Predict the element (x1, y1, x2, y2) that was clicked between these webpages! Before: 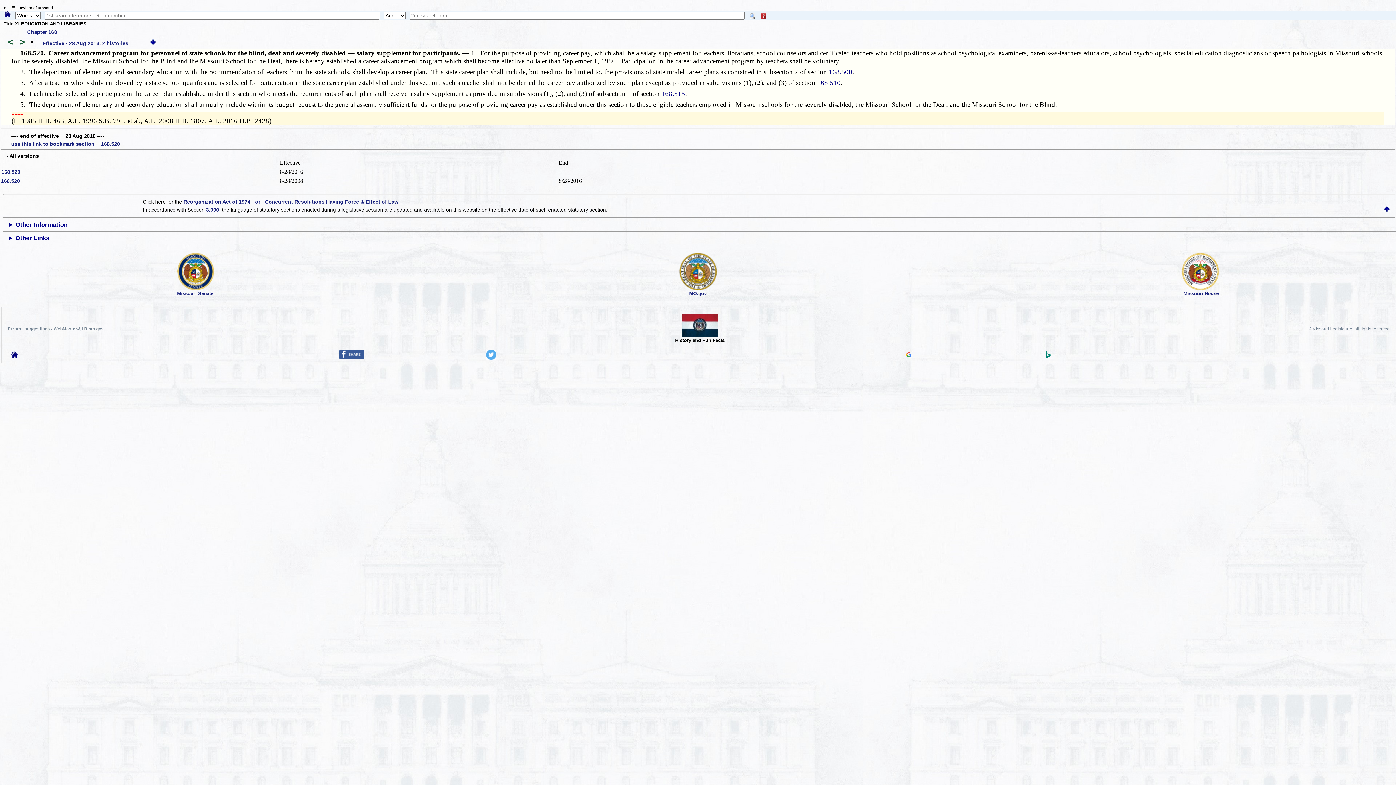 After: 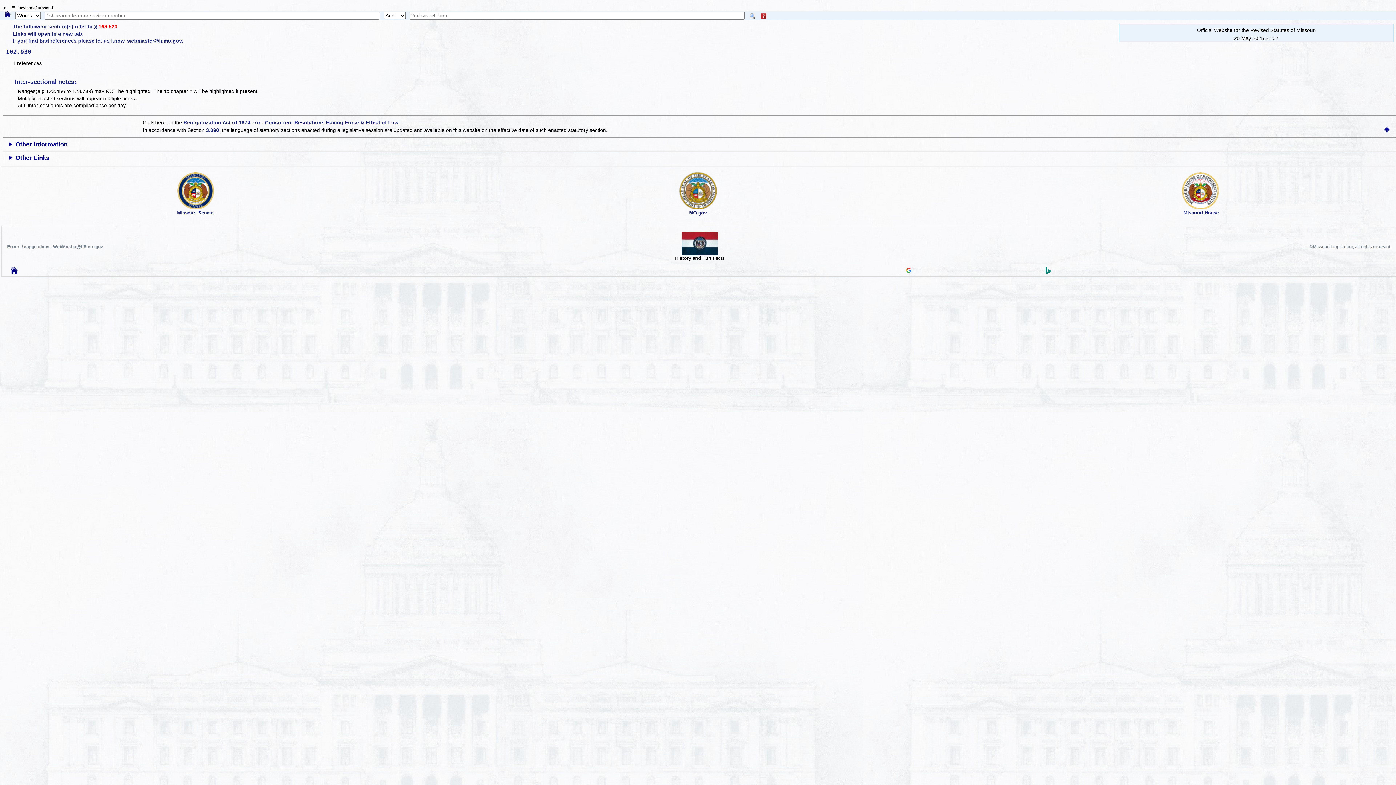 Action: label: • bbox: (30, 37, 33, 46)